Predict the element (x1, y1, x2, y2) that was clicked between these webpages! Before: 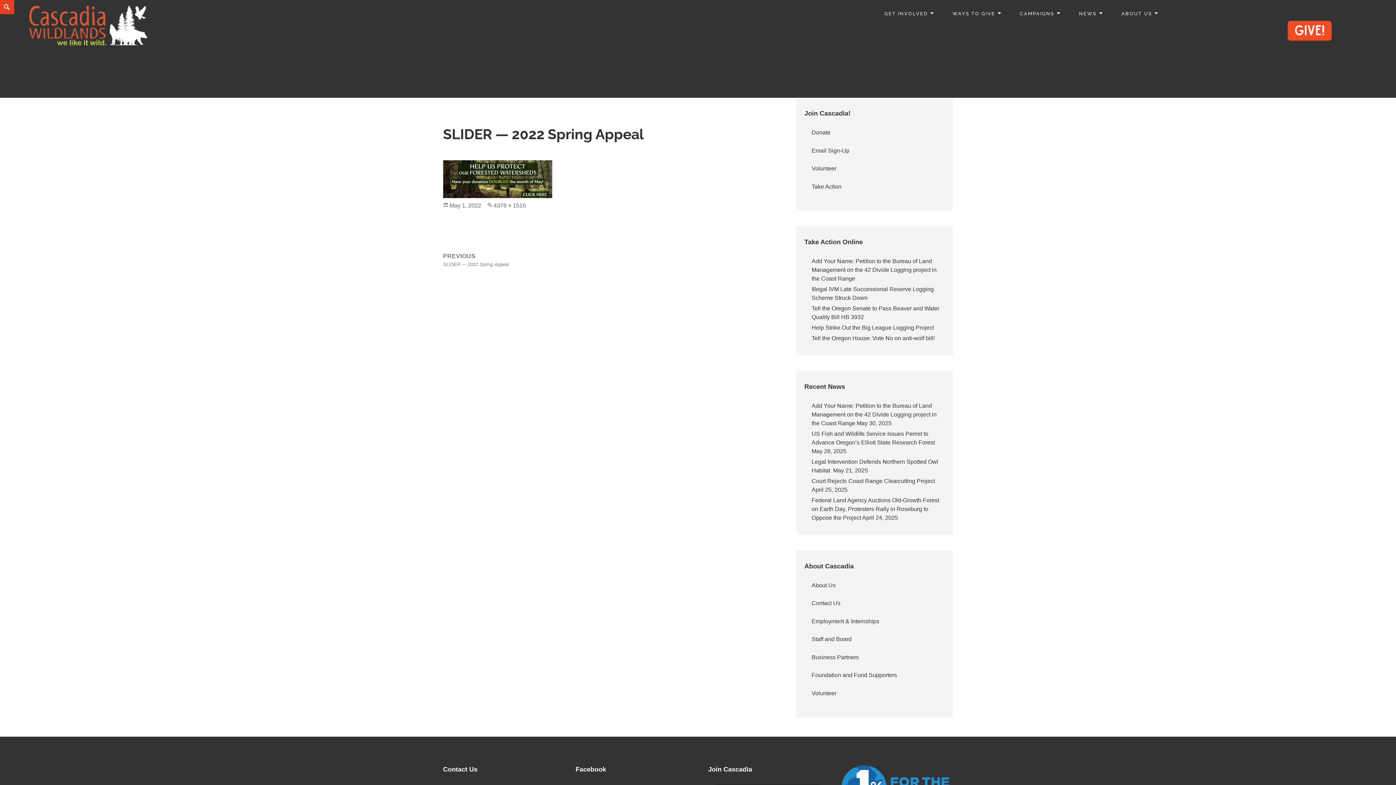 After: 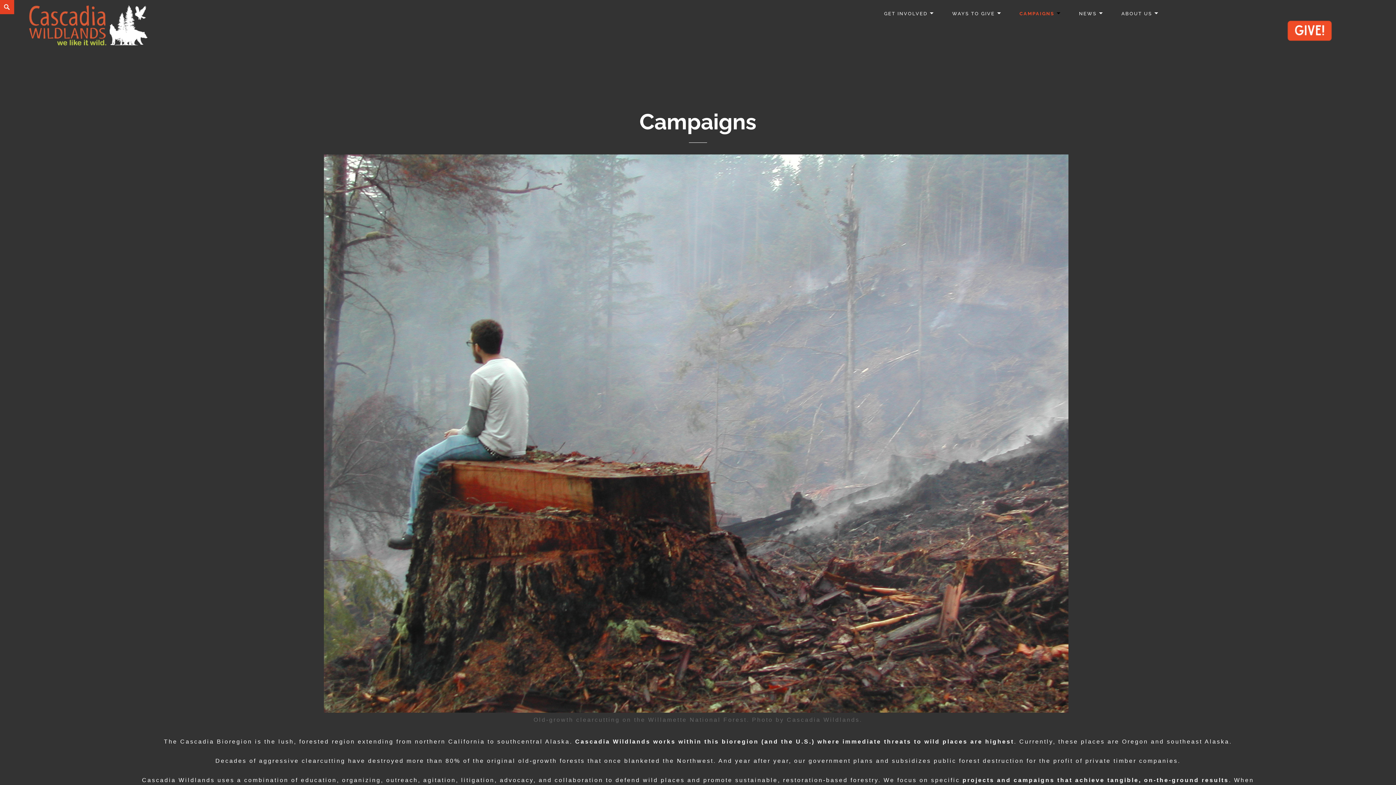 Action: label: CAMPAIGNS bbox: (1014, 5, 1065, 23)